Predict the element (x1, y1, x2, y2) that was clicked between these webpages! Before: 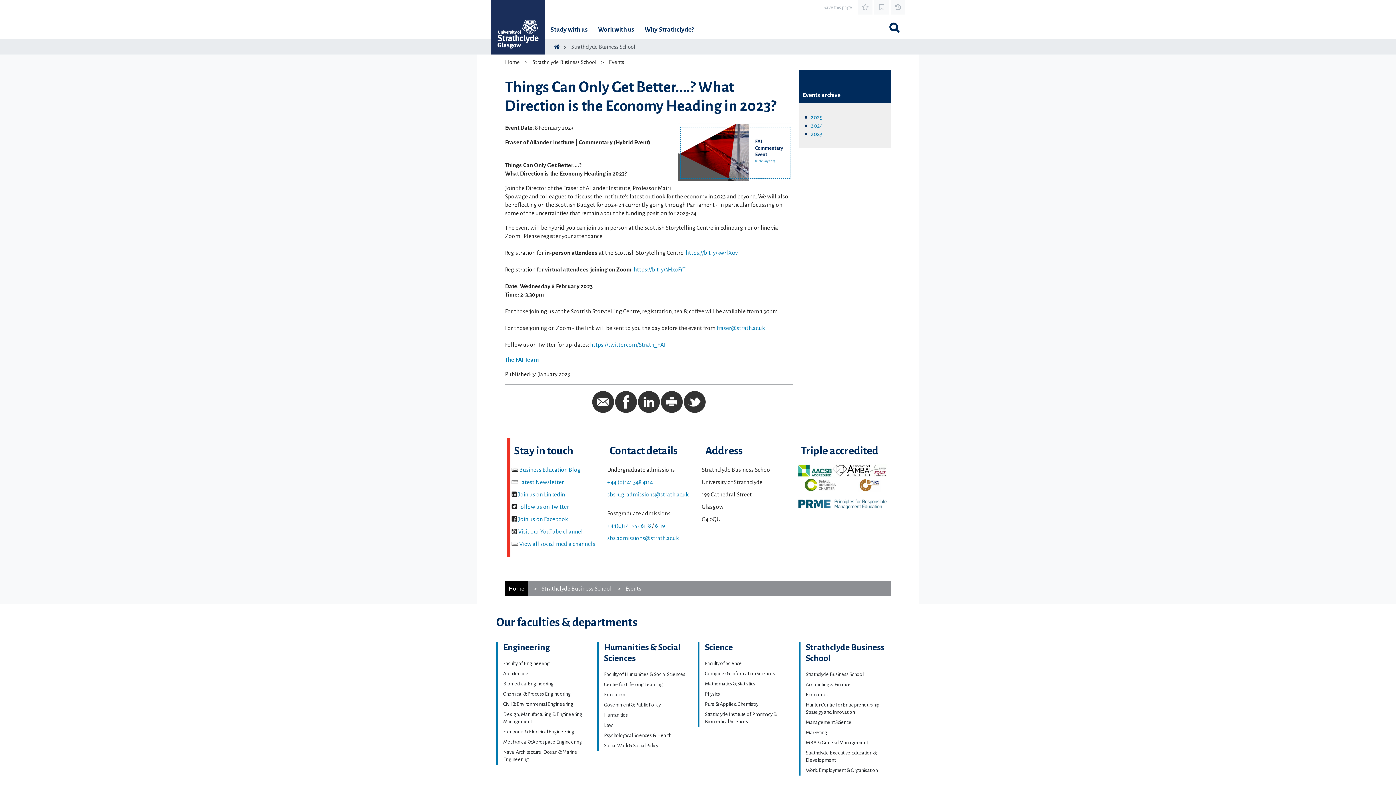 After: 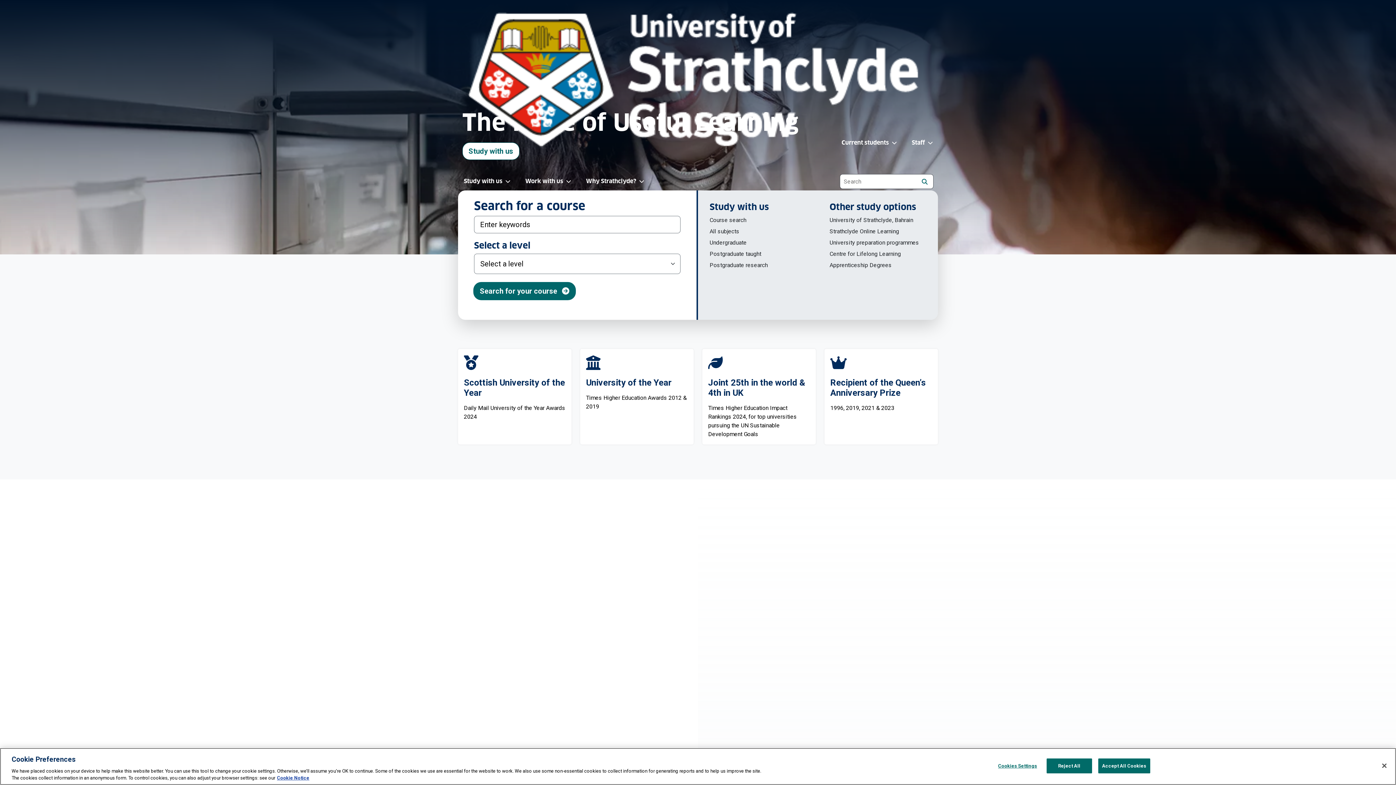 Action: bbox: (508, 585, 524, 591) label: Home